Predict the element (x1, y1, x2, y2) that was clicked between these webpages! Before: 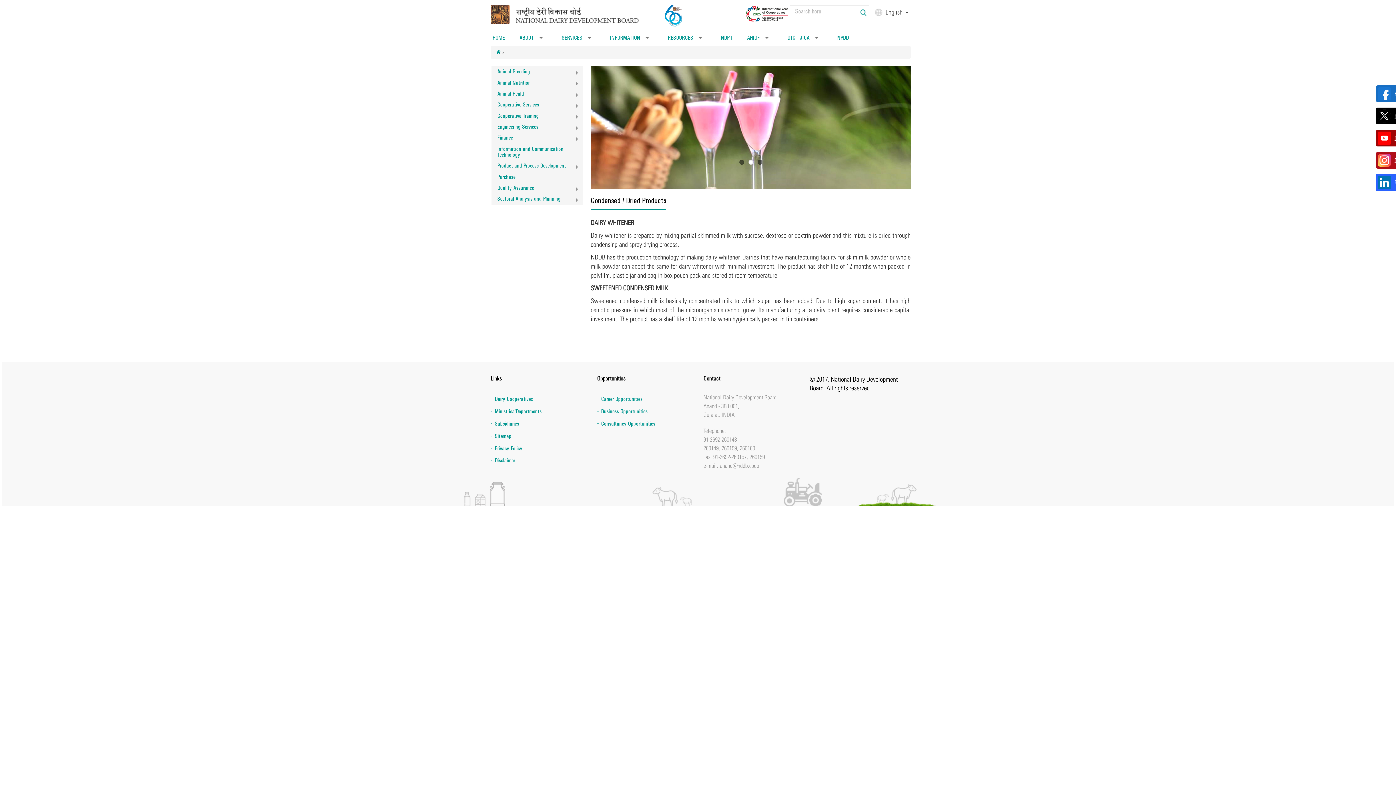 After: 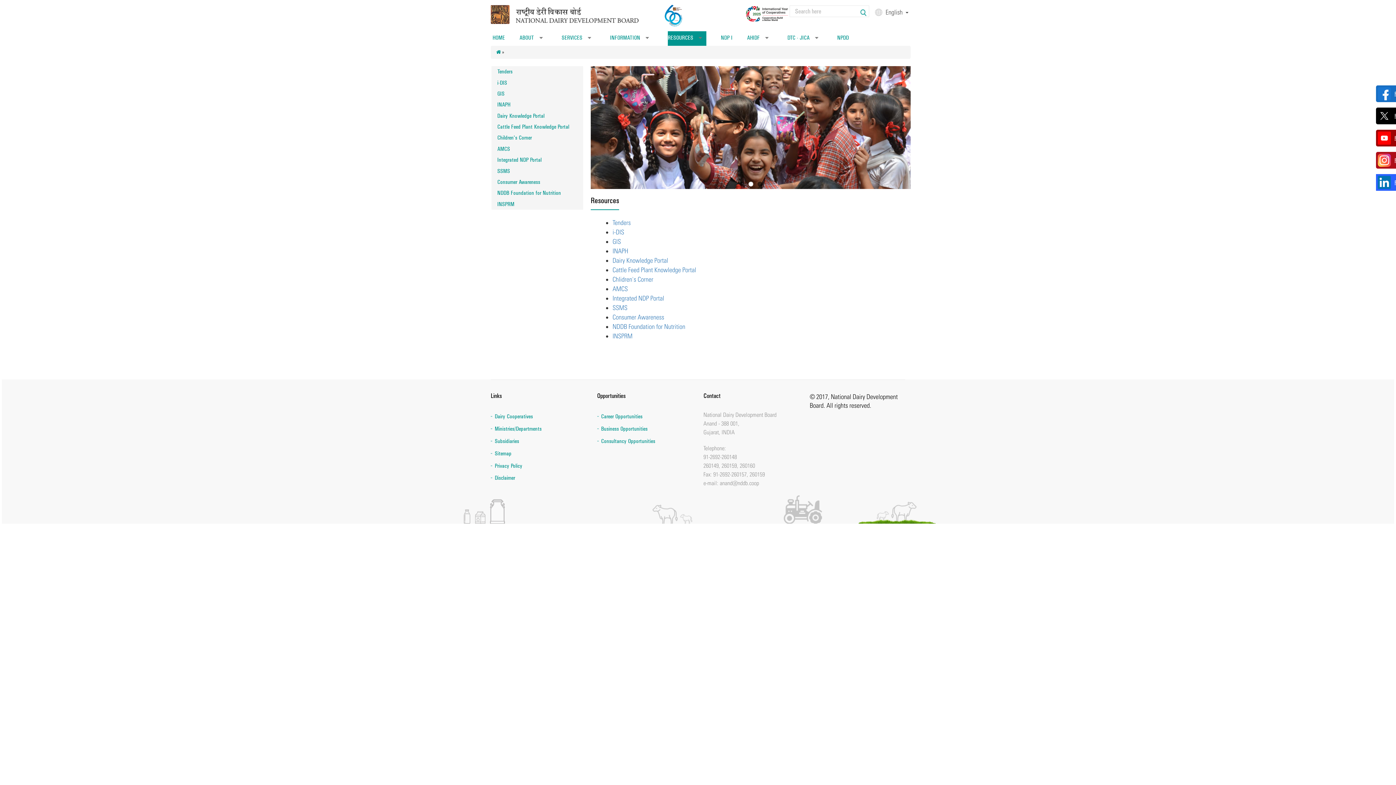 Action: label: RESOURCES
» bbox: (668, 31, 706, 45)